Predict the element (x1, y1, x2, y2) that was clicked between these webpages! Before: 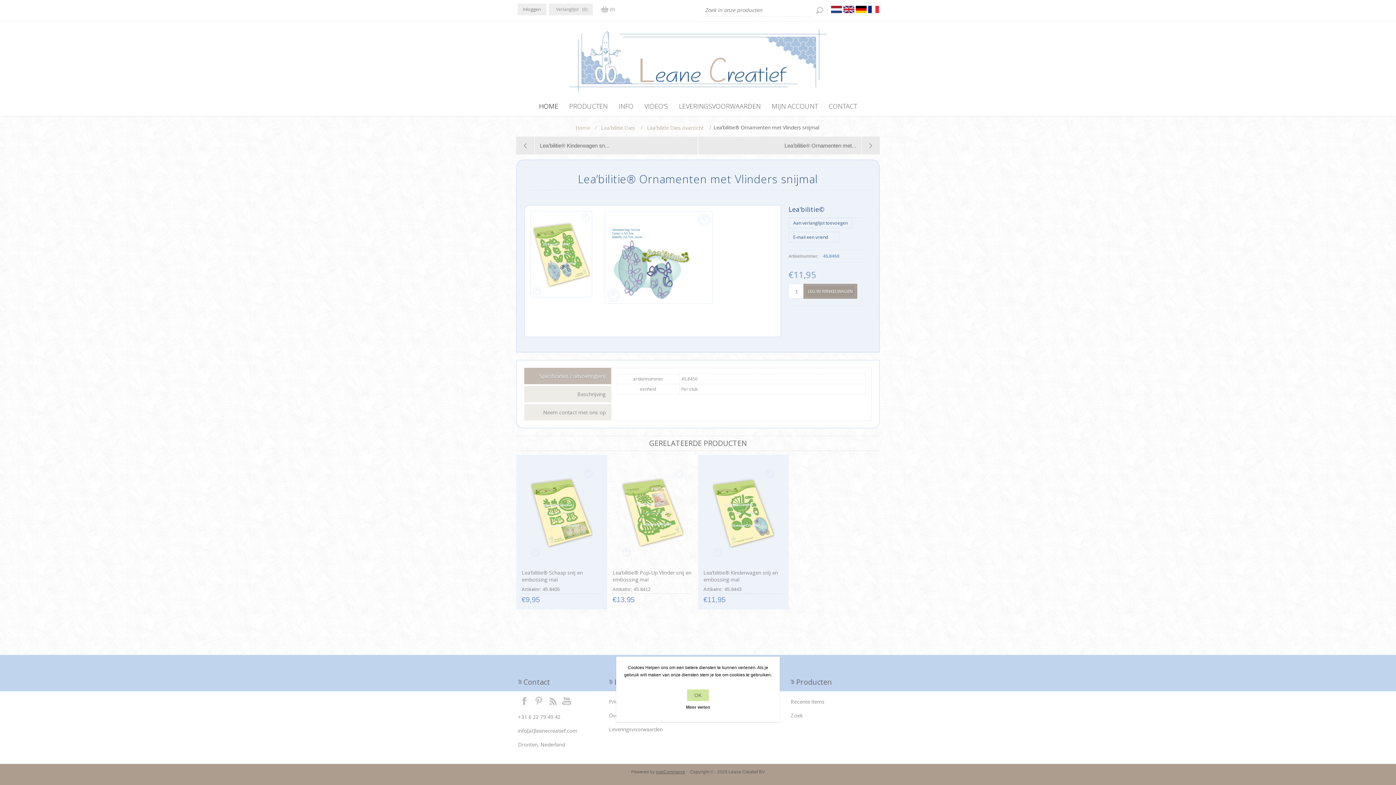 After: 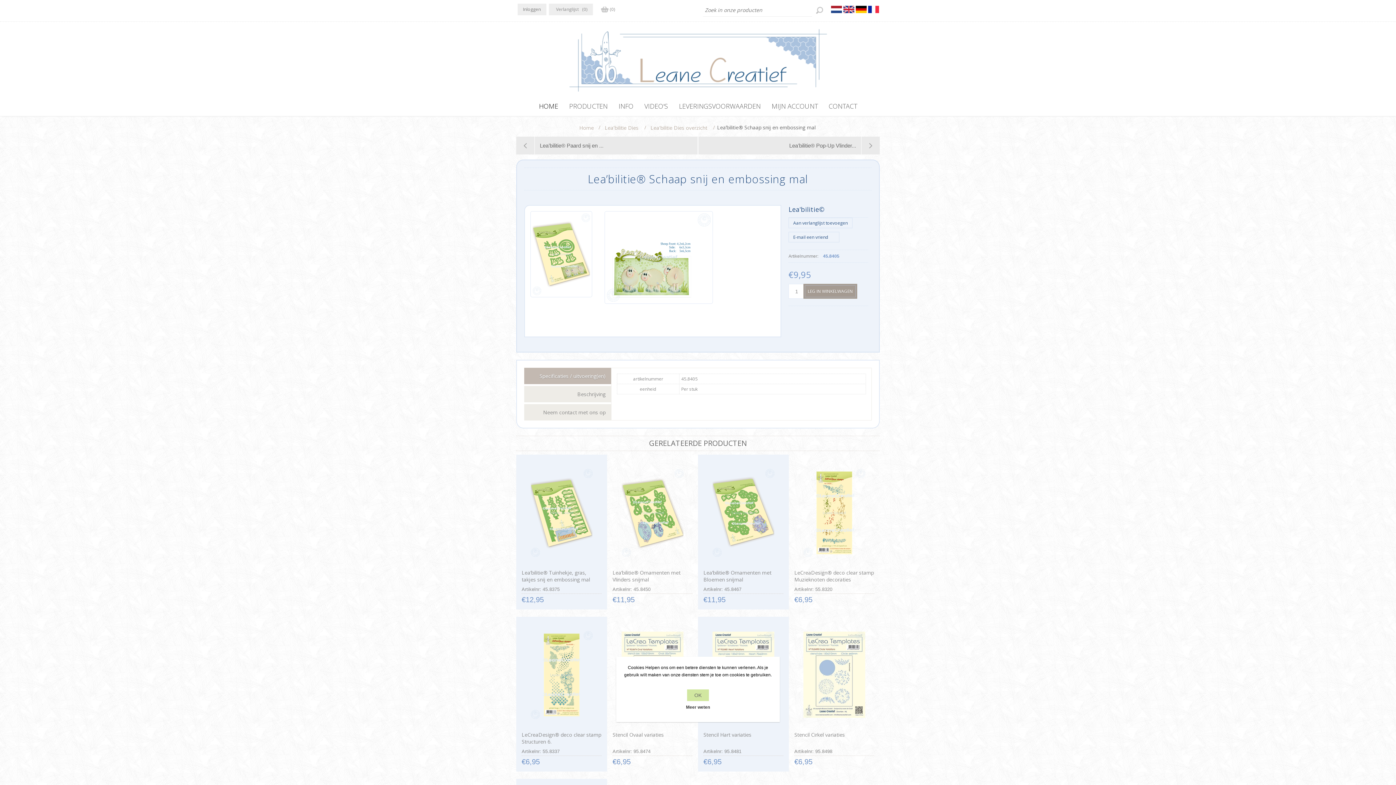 Action: bbox: (521, 569, 601, 583) label: Lea’bilitie® Schaap snij en embossing mal